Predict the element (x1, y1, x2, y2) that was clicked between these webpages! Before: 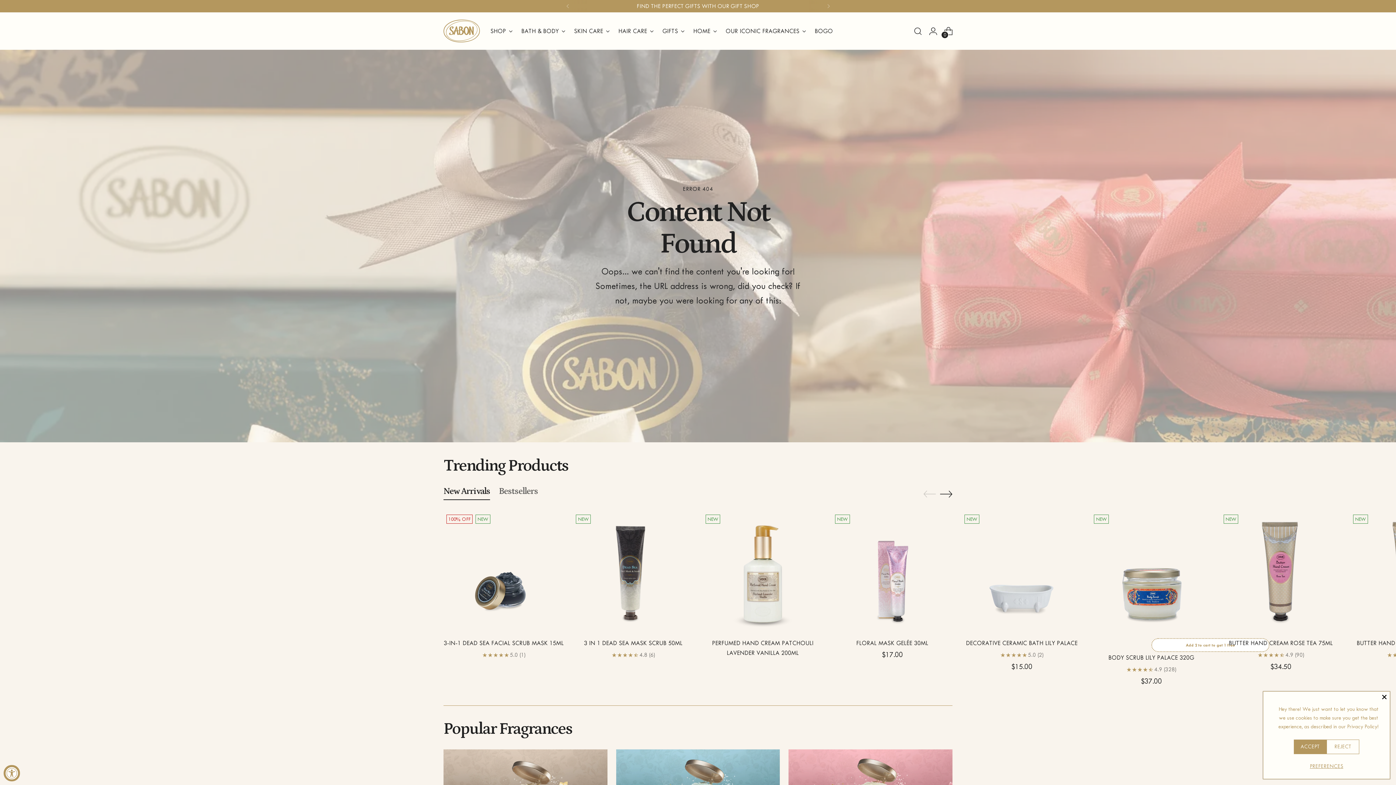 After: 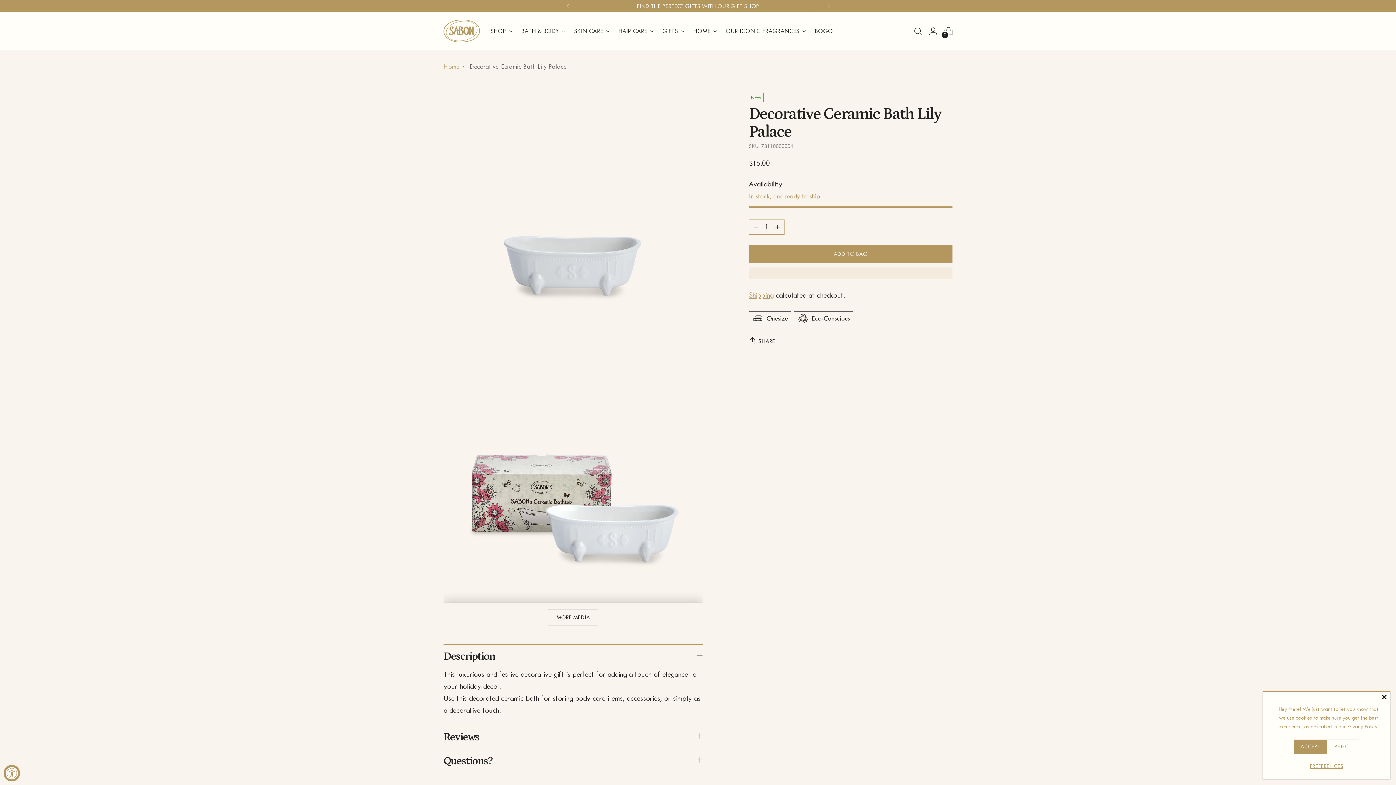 Action: label: DECORATIVE CERAMIC BATH LILY PALACE bbox: (966, 639, 1077, 646)